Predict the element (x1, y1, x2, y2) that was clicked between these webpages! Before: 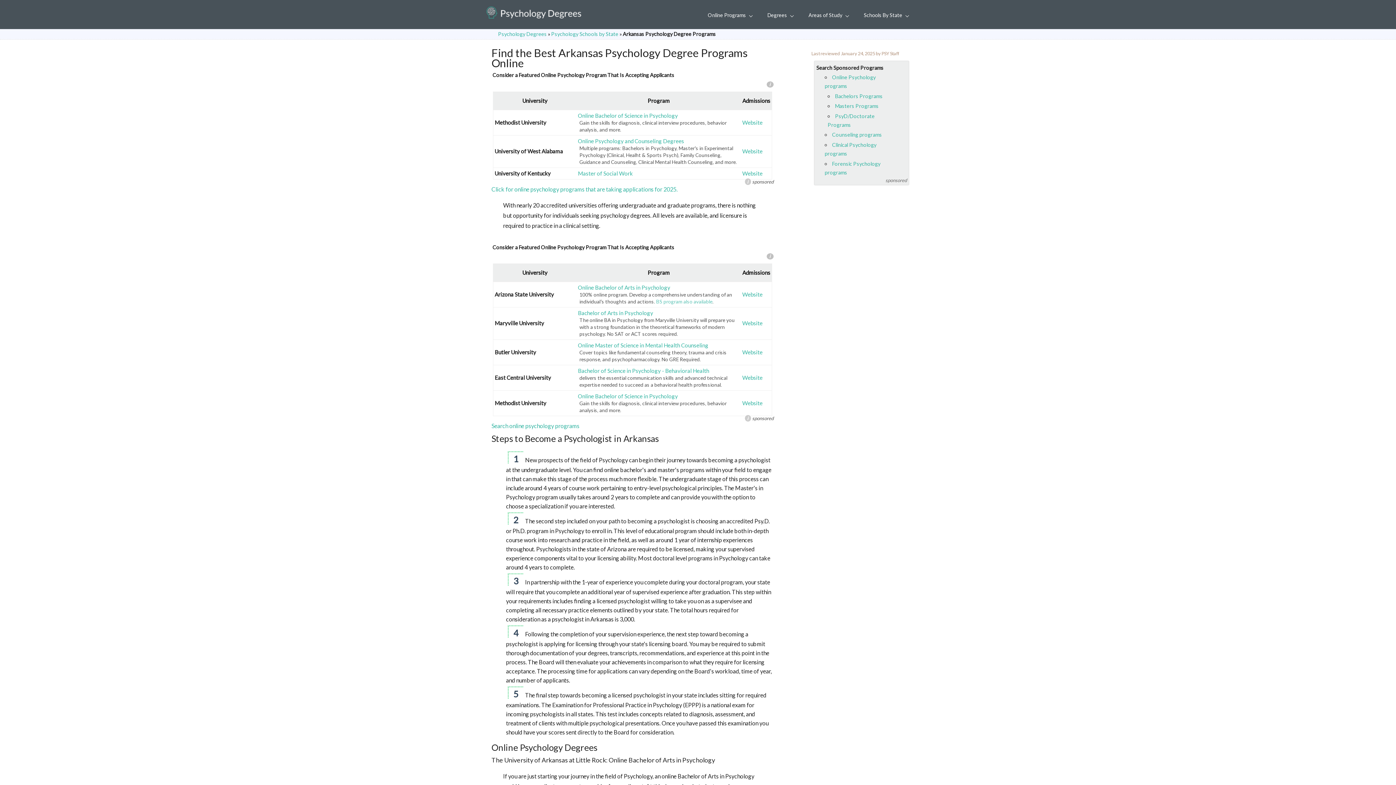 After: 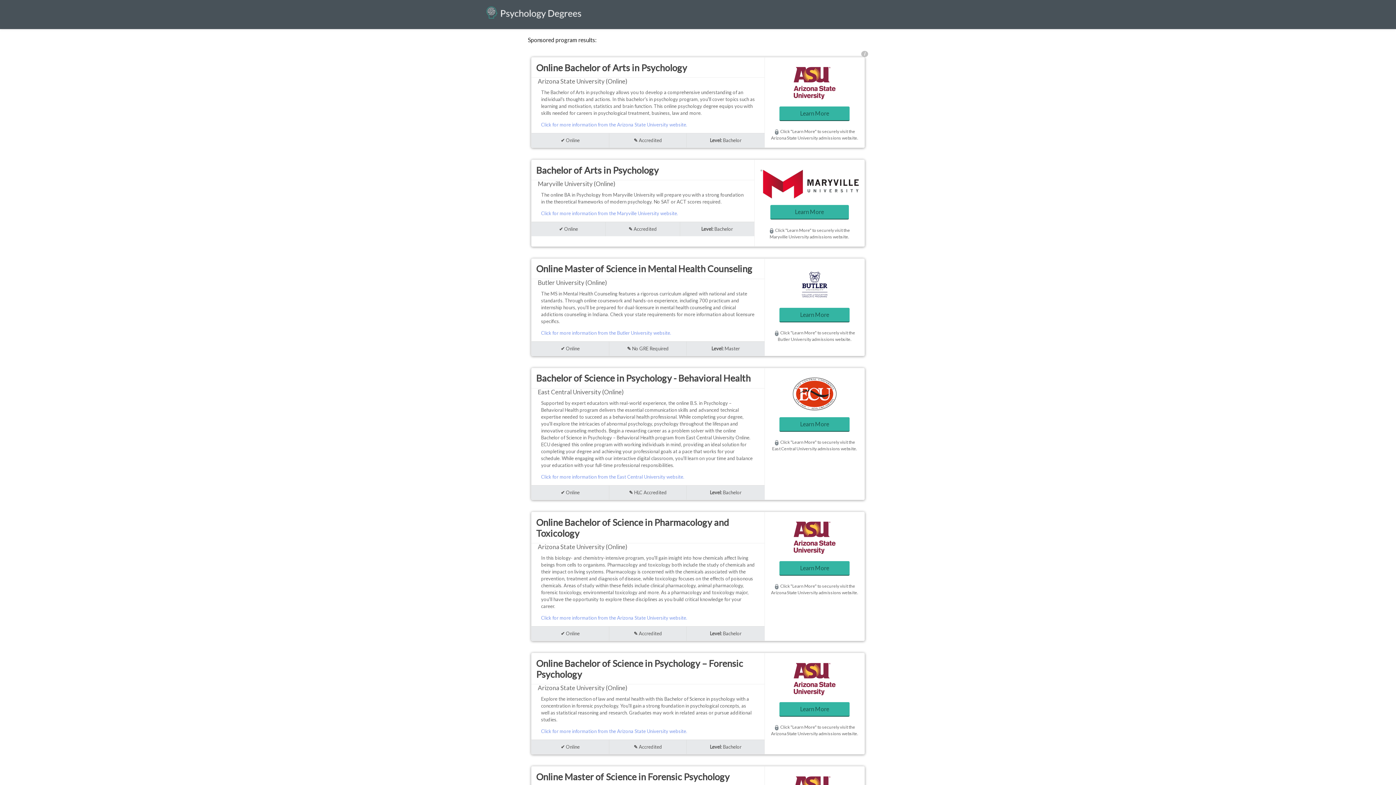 Action: bbox: (491, 185, 677, 192) label: Click for online psychology programs that are taking applications for 2025.